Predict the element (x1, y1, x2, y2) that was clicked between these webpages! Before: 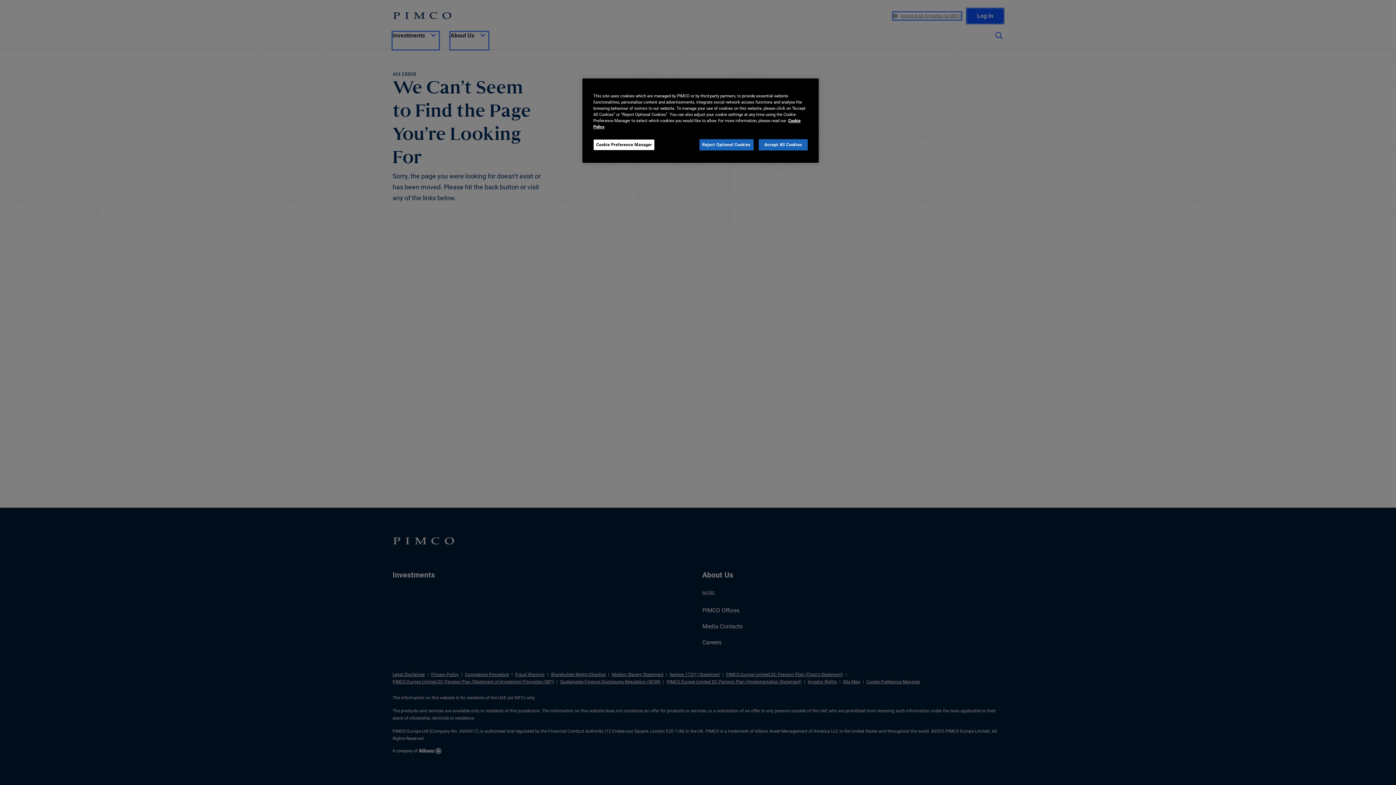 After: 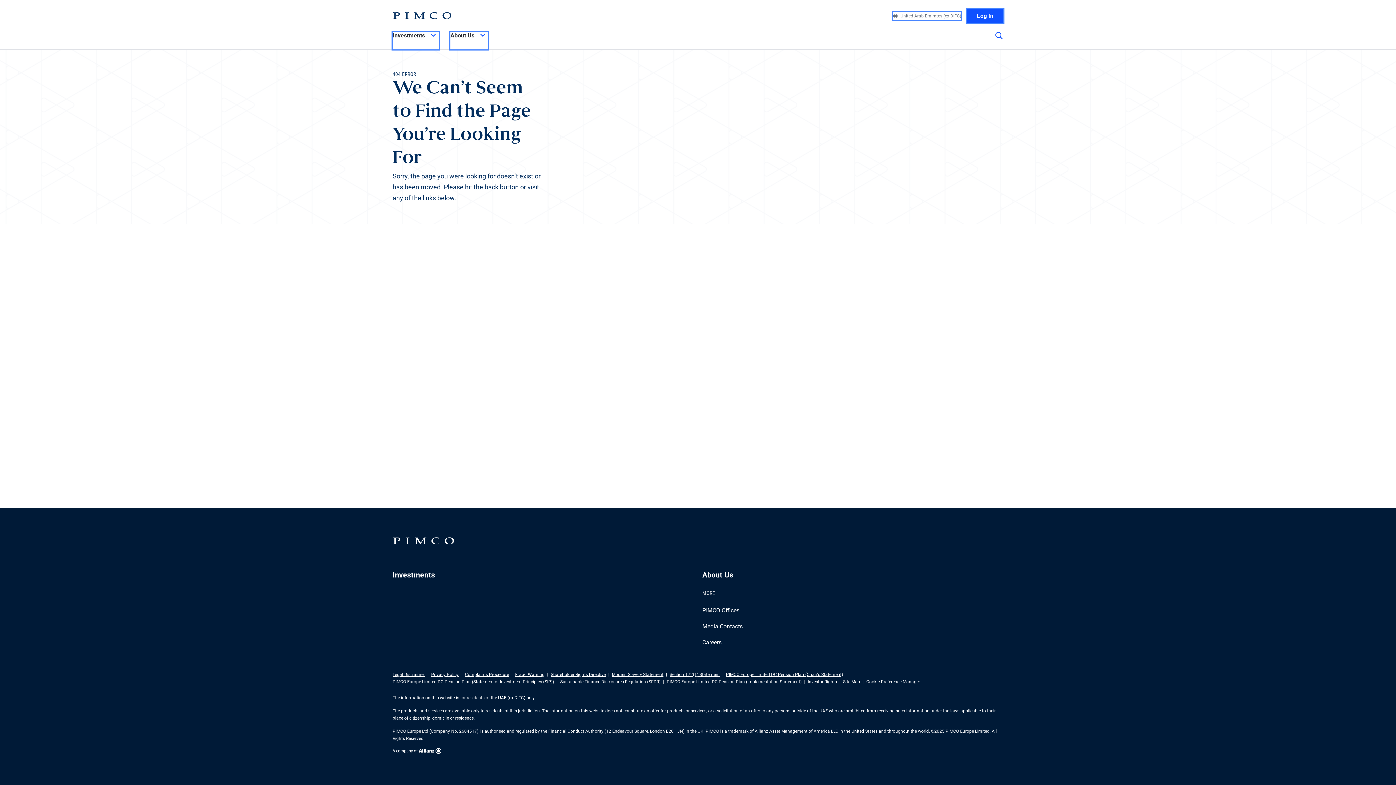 Action: bbox: (758, 139, 808, 150) label: Accept All Cookies